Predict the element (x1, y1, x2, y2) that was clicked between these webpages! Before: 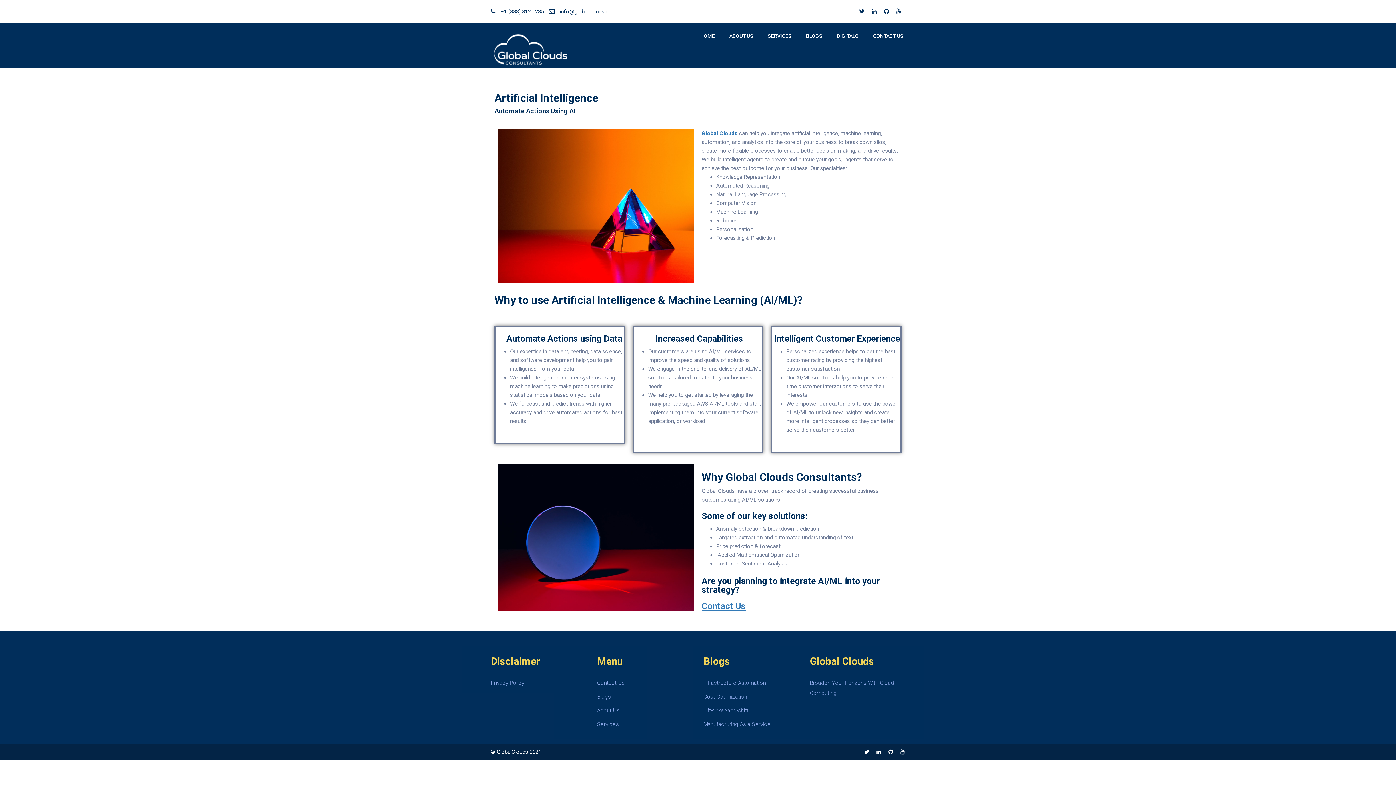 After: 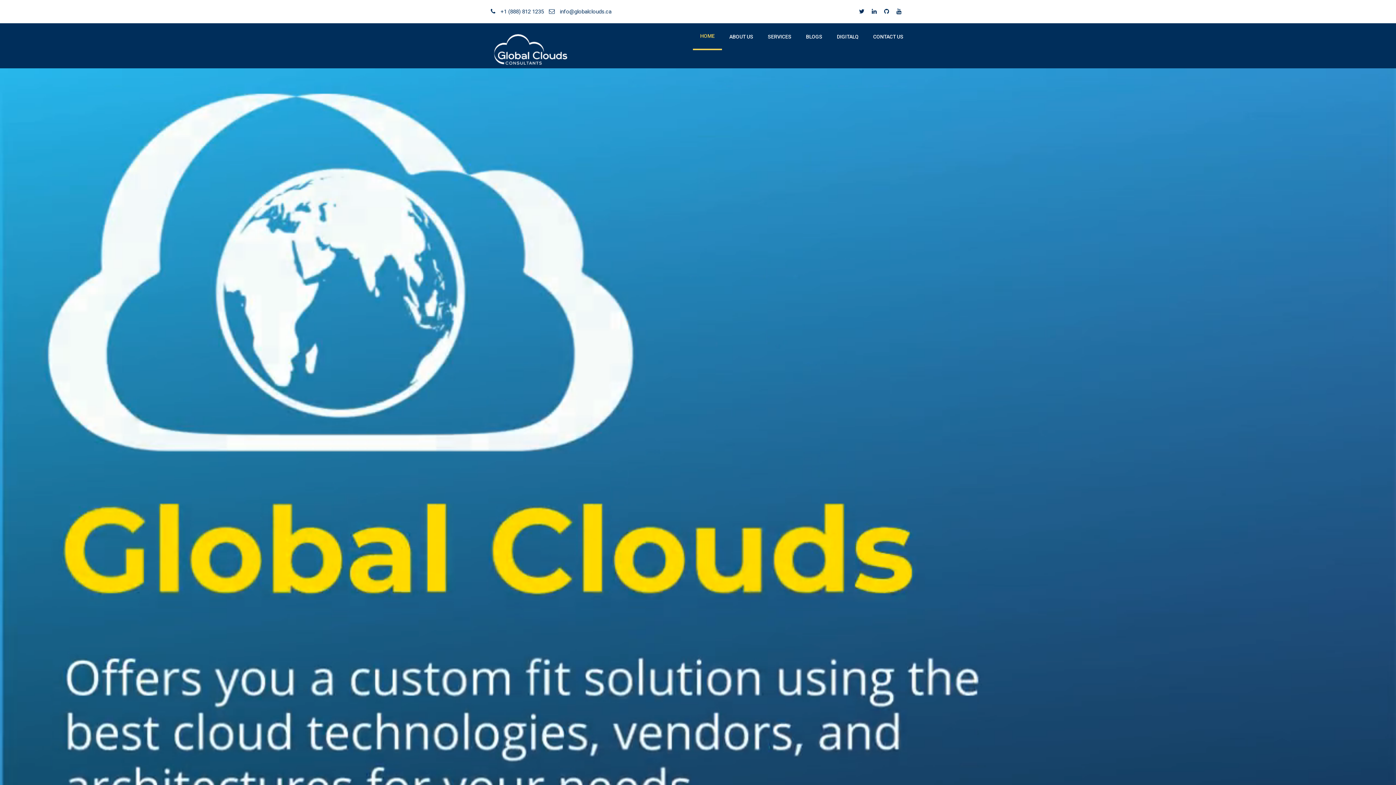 Action: label: Global Clouds bbox: (701, 130, 737, 136)